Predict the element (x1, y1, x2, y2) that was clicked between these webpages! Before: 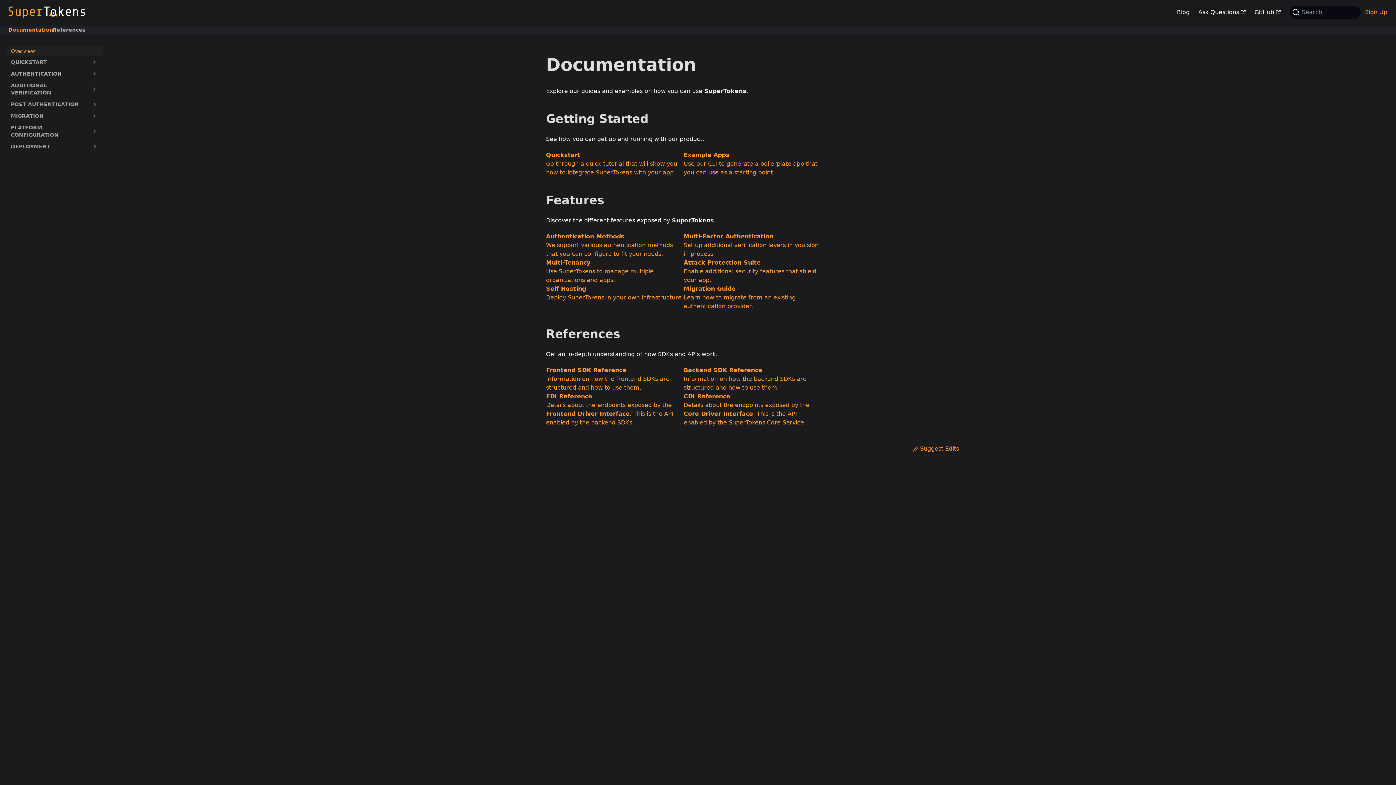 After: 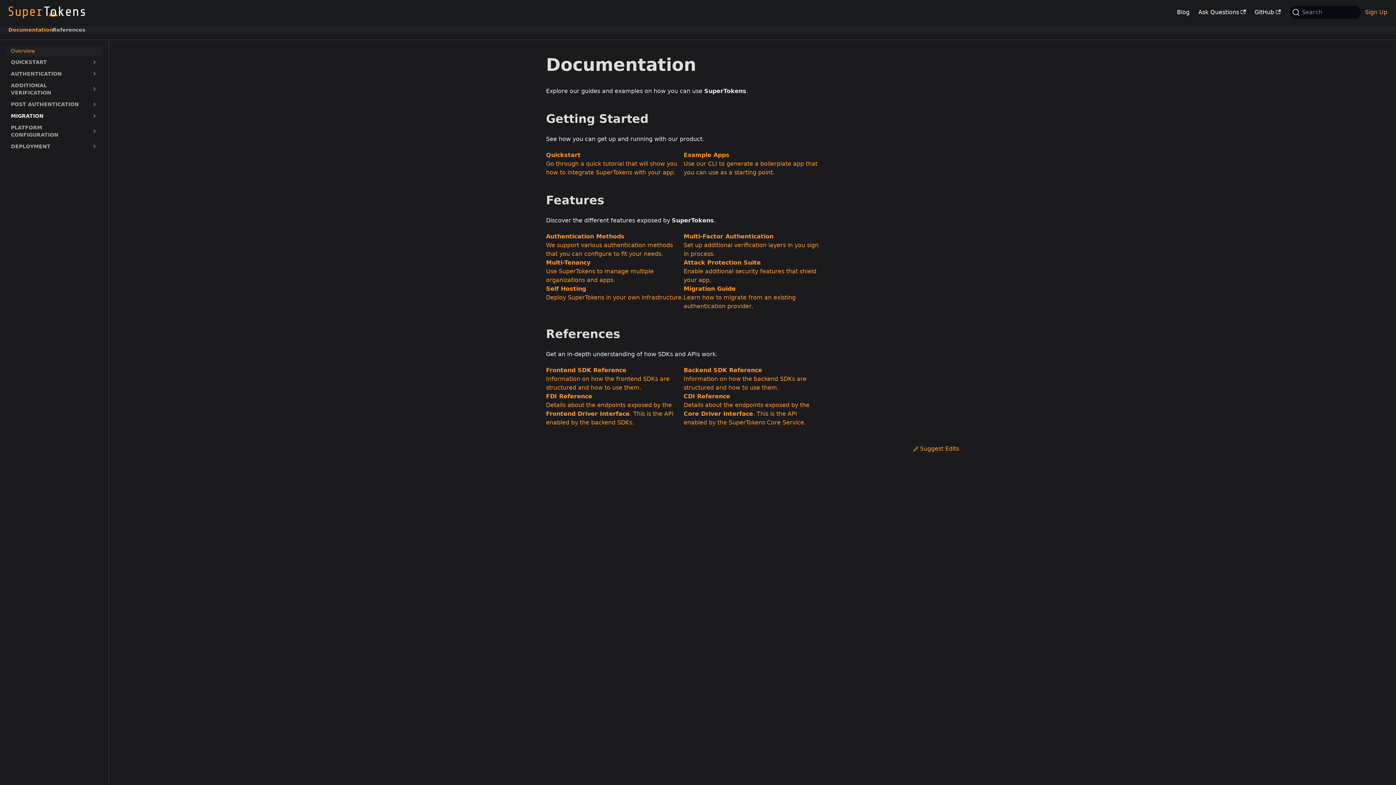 Action: label: Expand sidebar category 'Migration' bbox: (90, 110, 98, 121)